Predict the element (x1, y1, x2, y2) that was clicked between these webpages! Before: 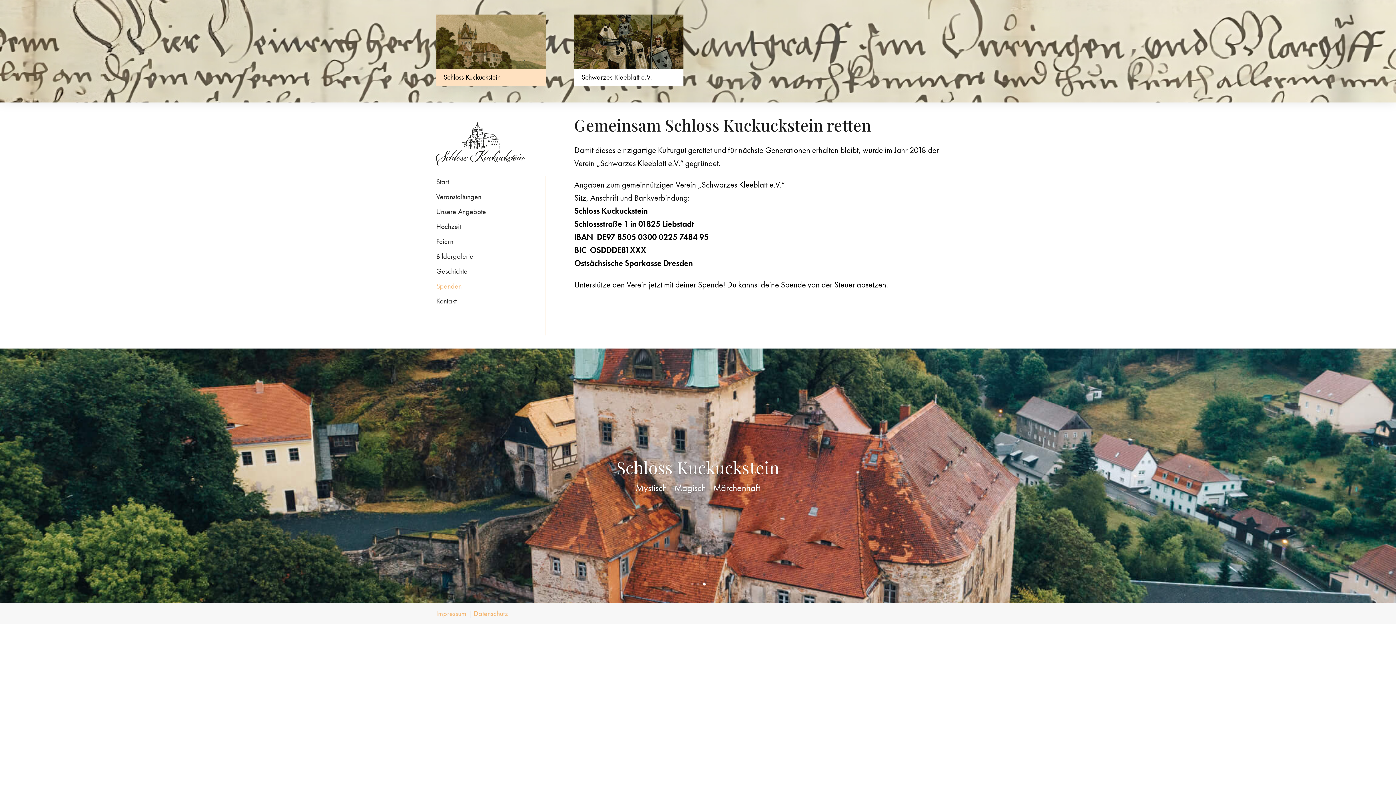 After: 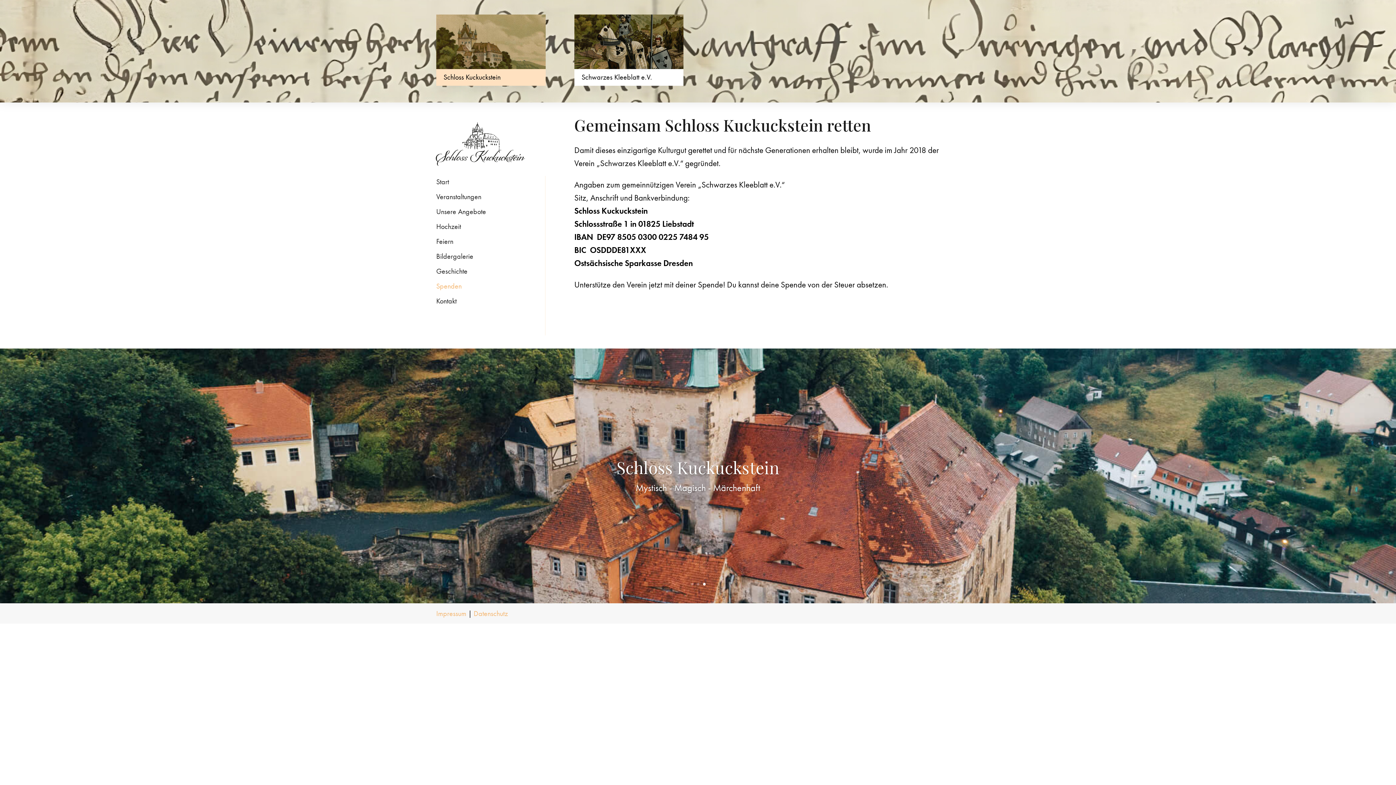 Action: bbox: (696, 583, 699, 585) label: 2